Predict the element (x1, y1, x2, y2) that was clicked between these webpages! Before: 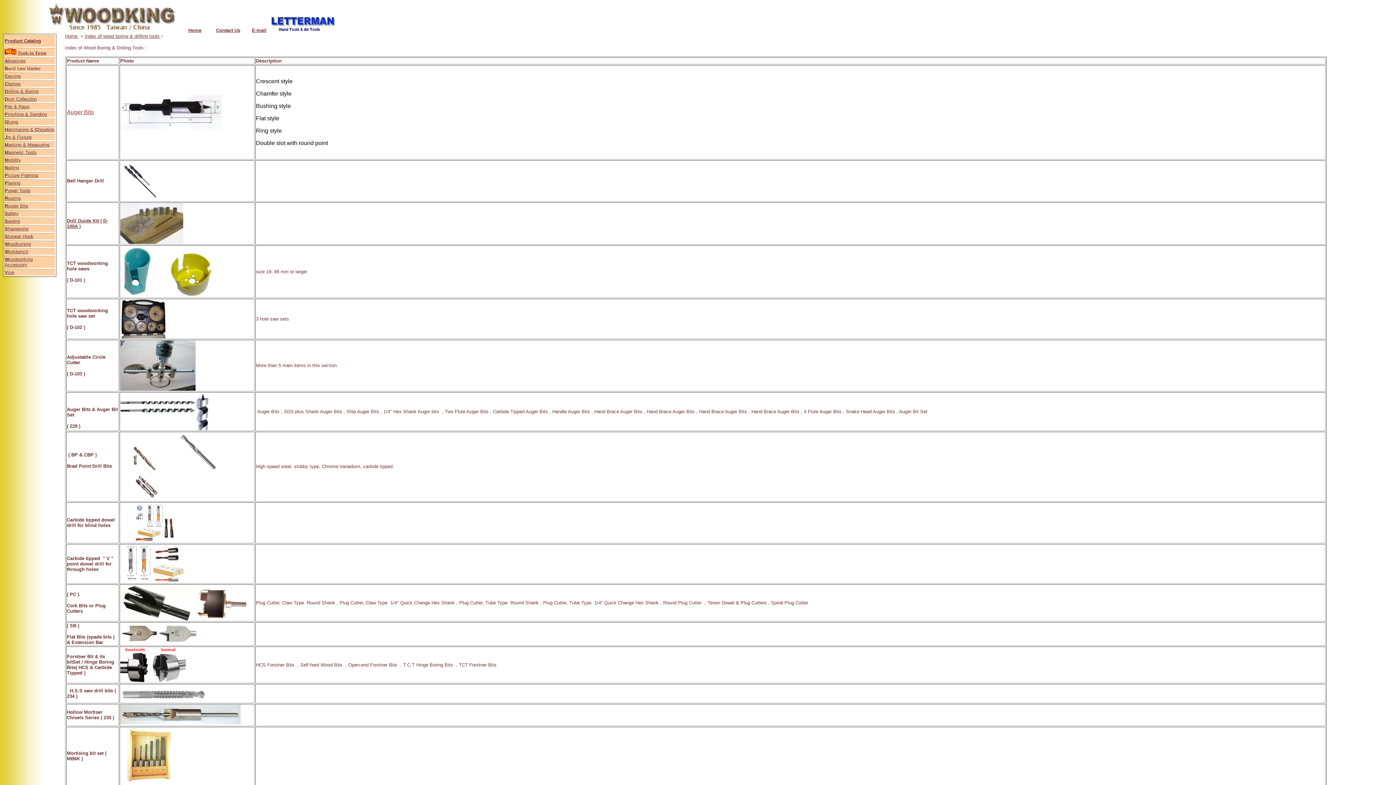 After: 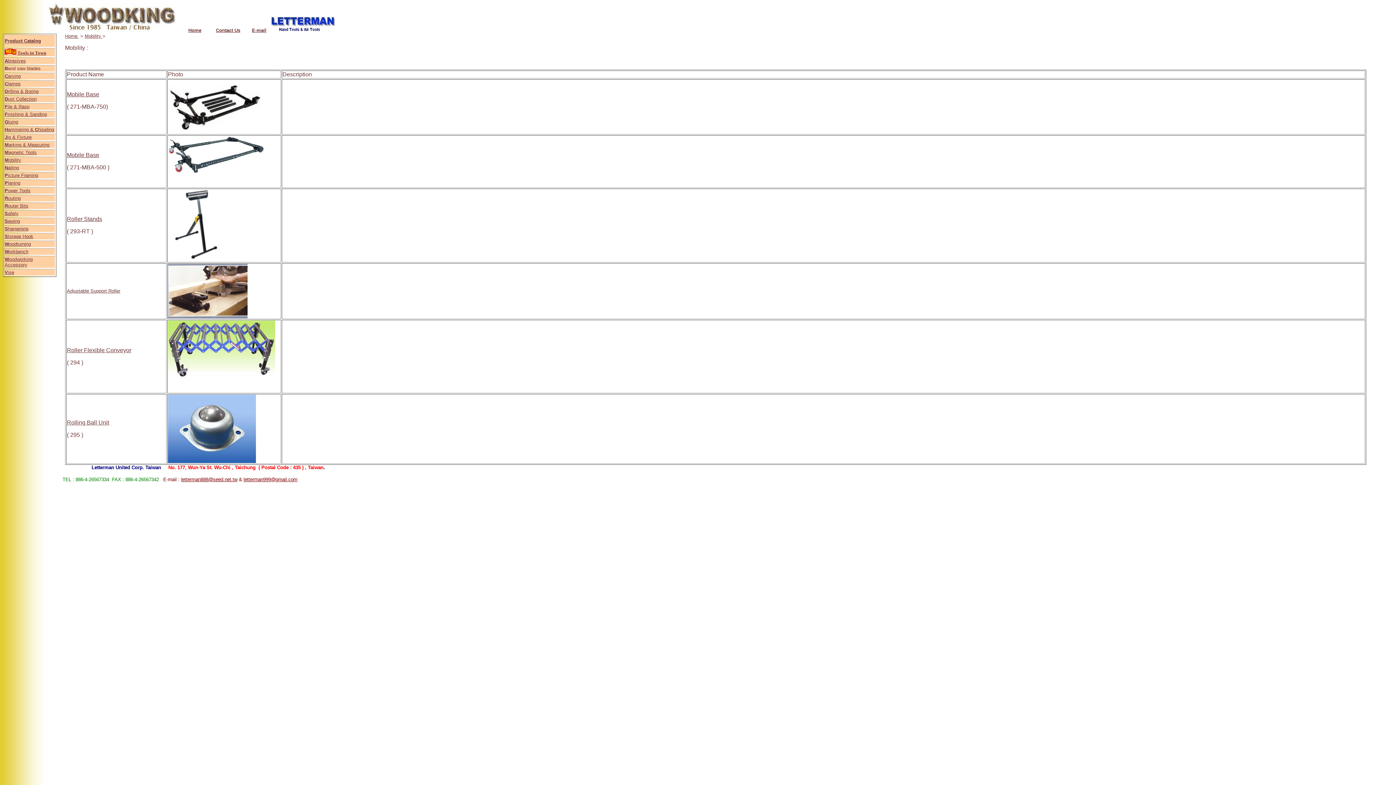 Action: bbox: (4, 156, 21, 162) label: Mobility